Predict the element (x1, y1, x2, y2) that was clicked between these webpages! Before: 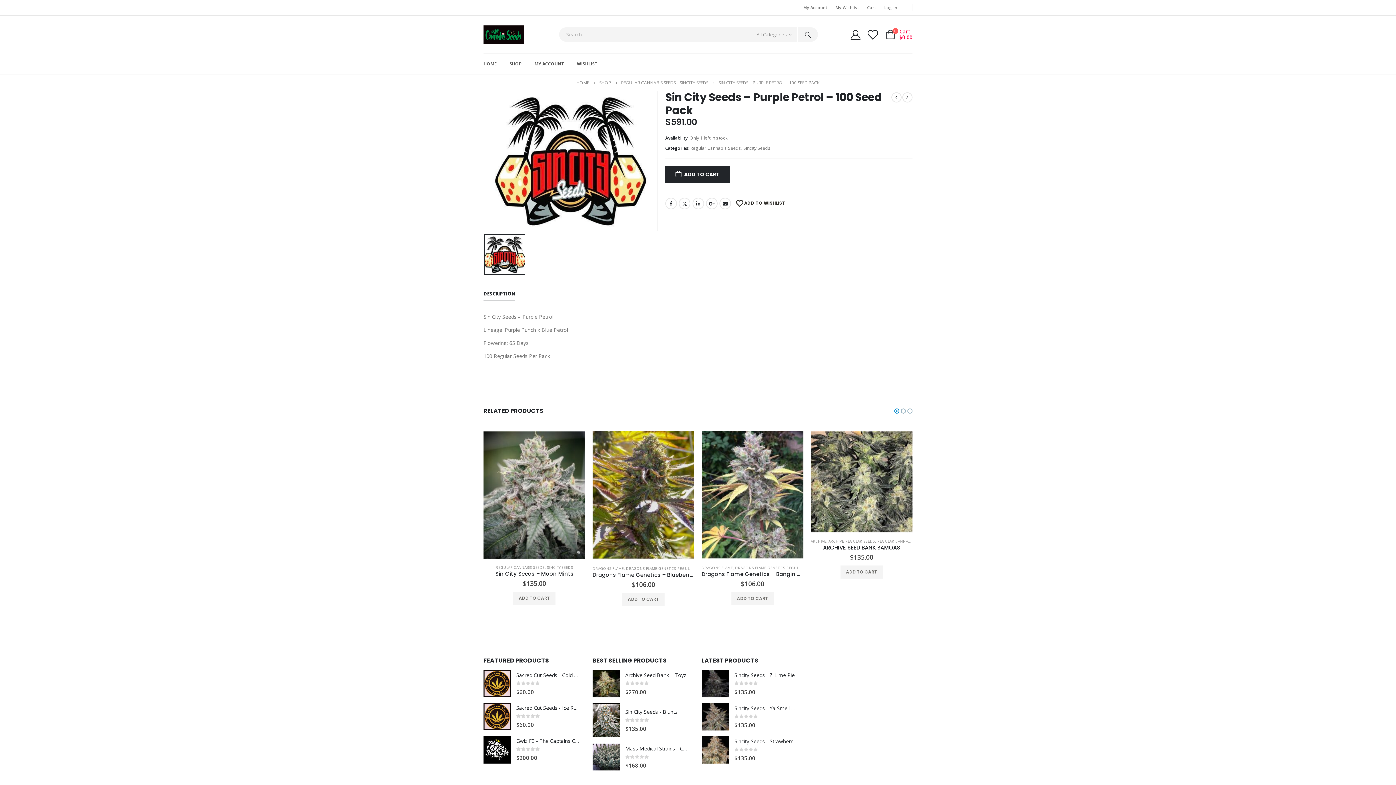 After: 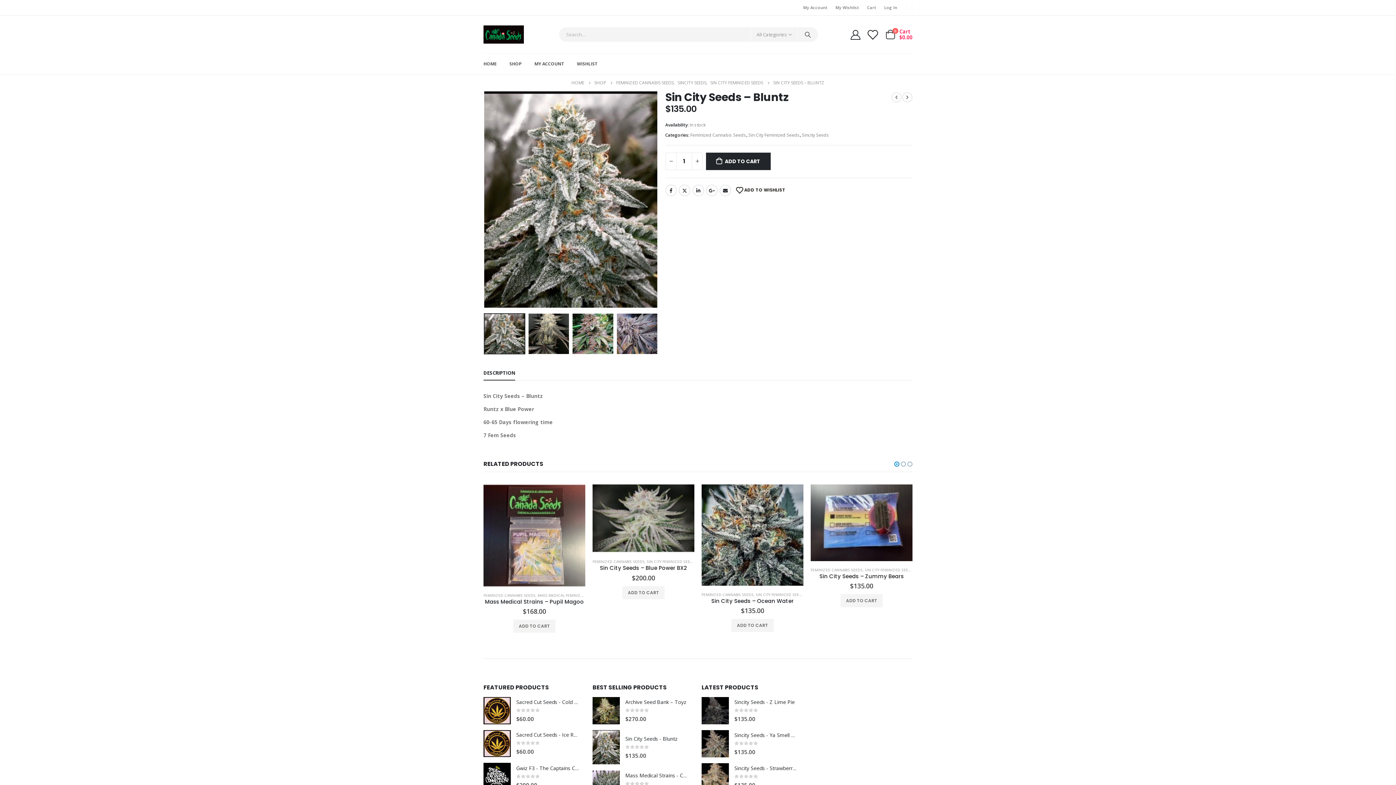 Action: bbox: (592, 703, 620, 738) label: product